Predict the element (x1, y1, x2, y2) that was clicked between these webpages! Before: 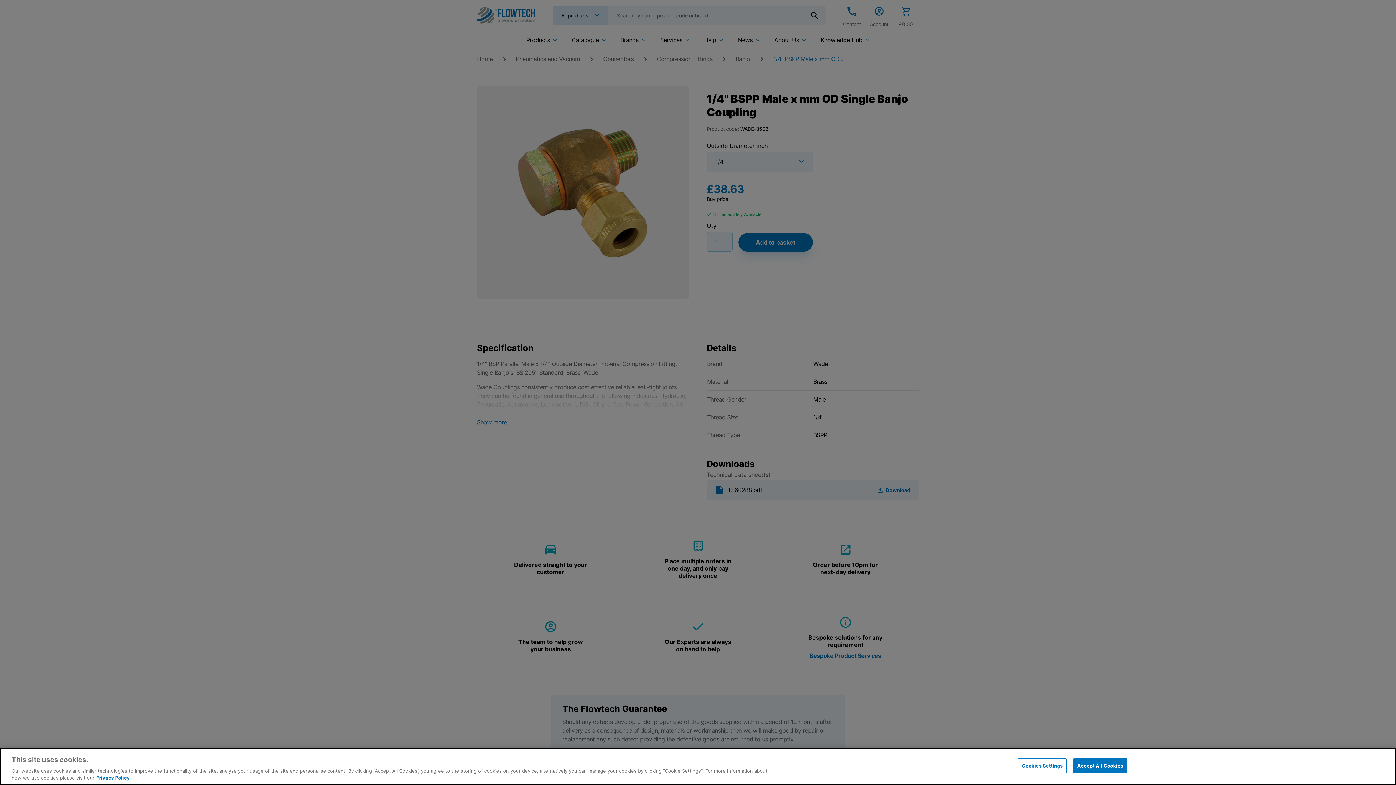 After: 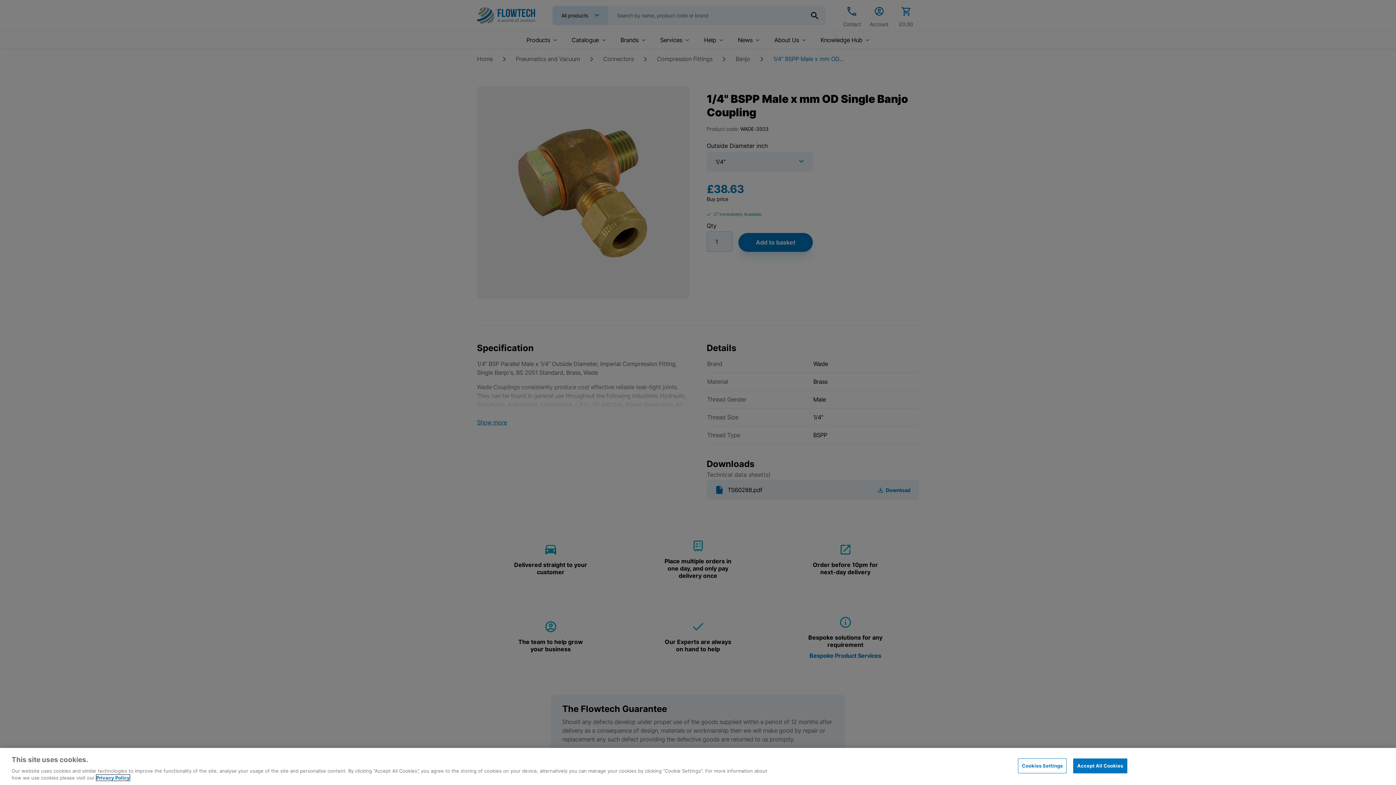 Action: bbox: (96, 775, 129, 781) label: More information about your privacy, opens in a new tab